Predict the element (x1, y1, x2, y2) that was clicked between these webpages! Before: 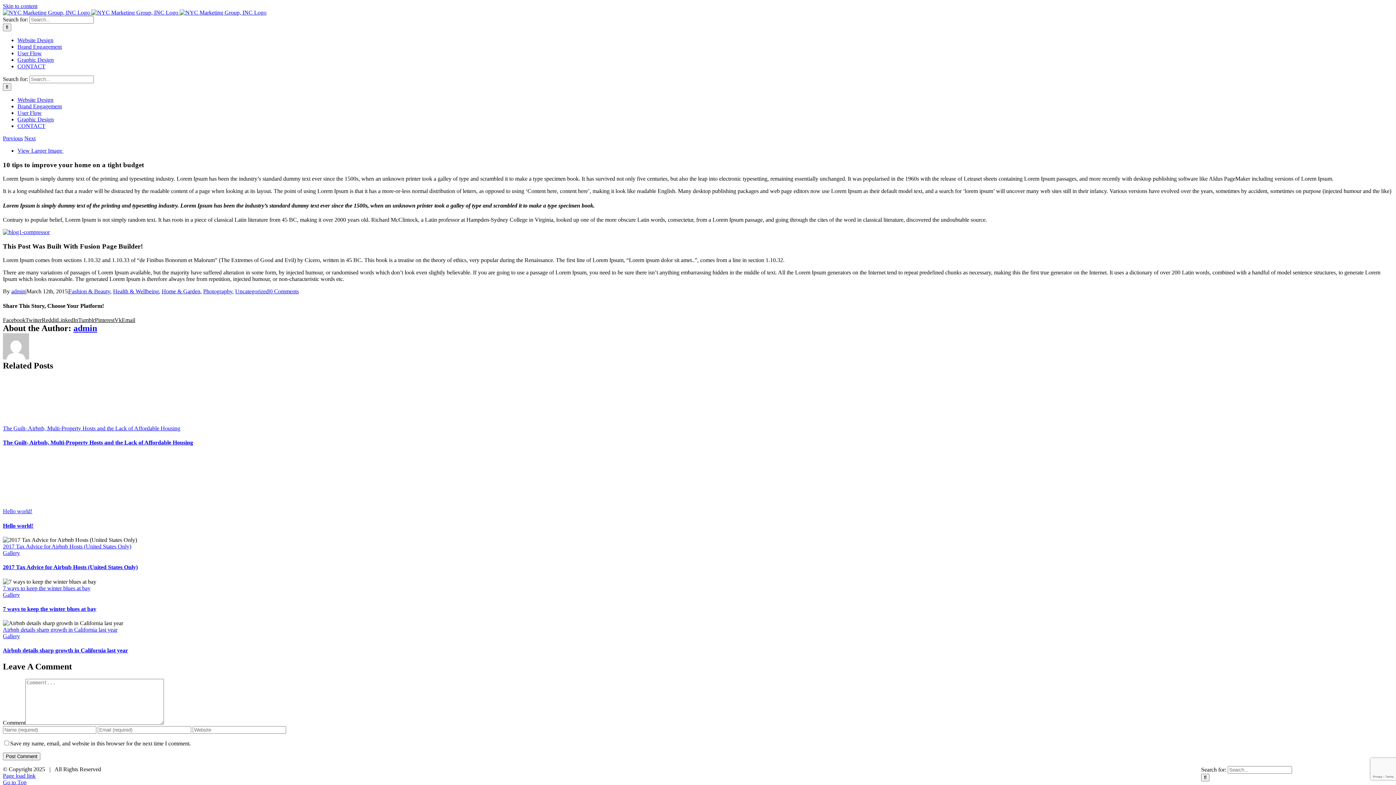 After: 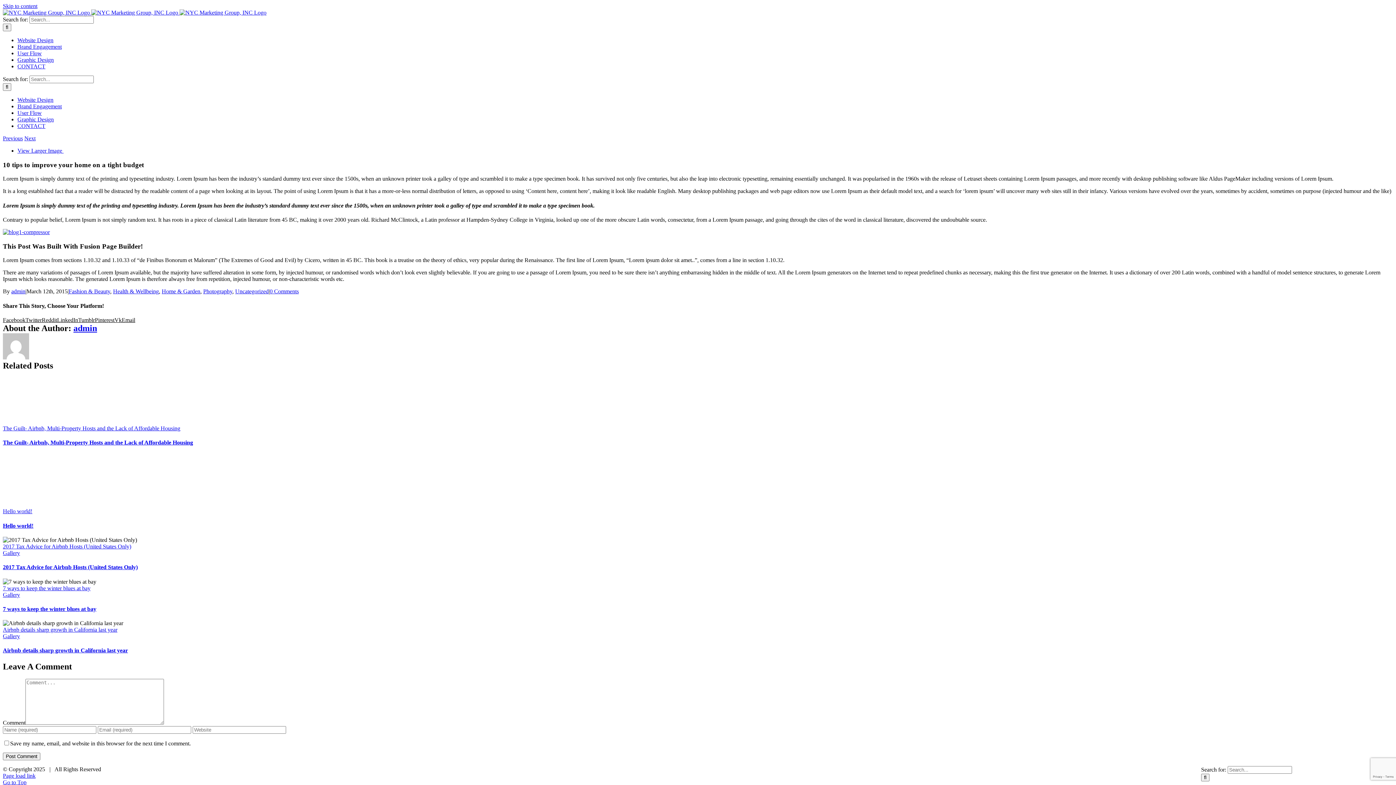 Action: label: Facebook bbox: (2, 317, 25, 323)